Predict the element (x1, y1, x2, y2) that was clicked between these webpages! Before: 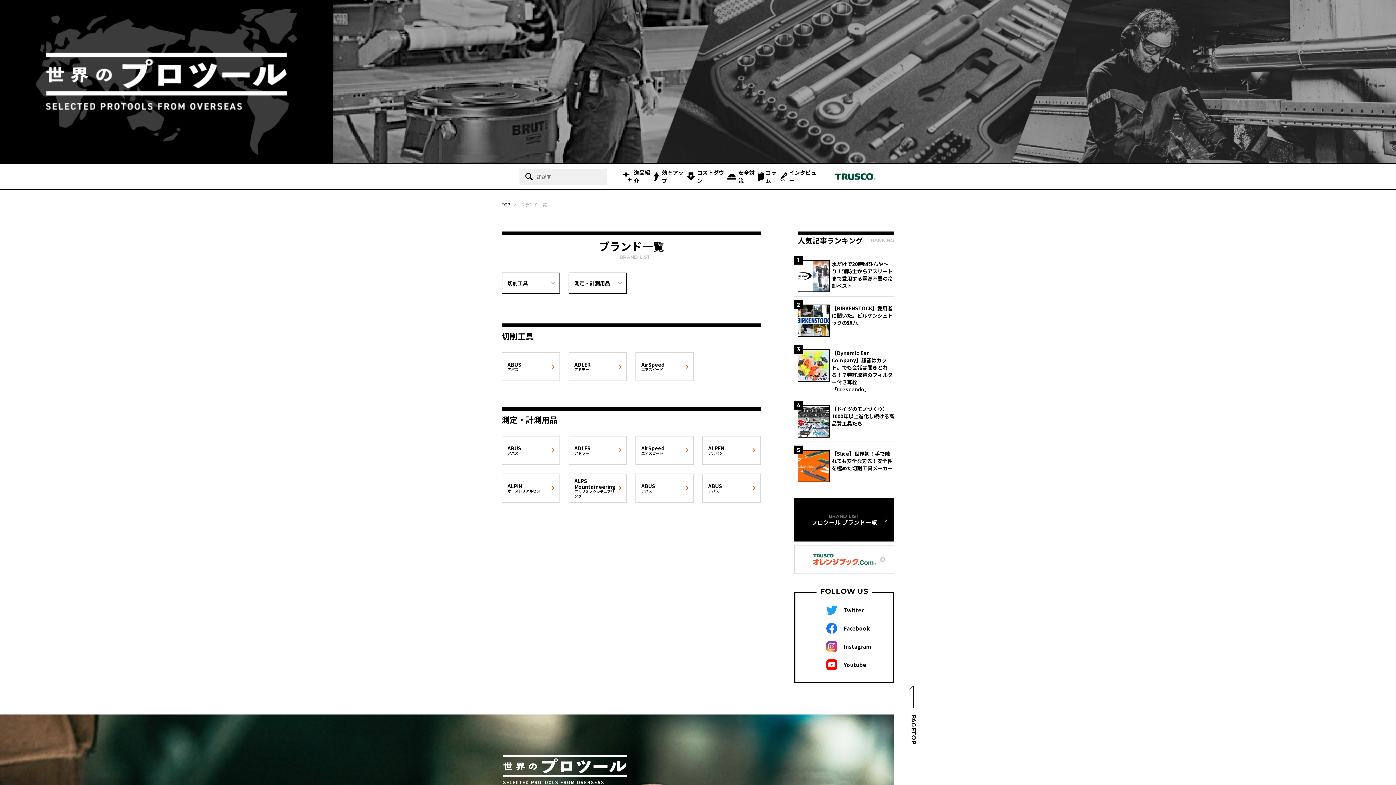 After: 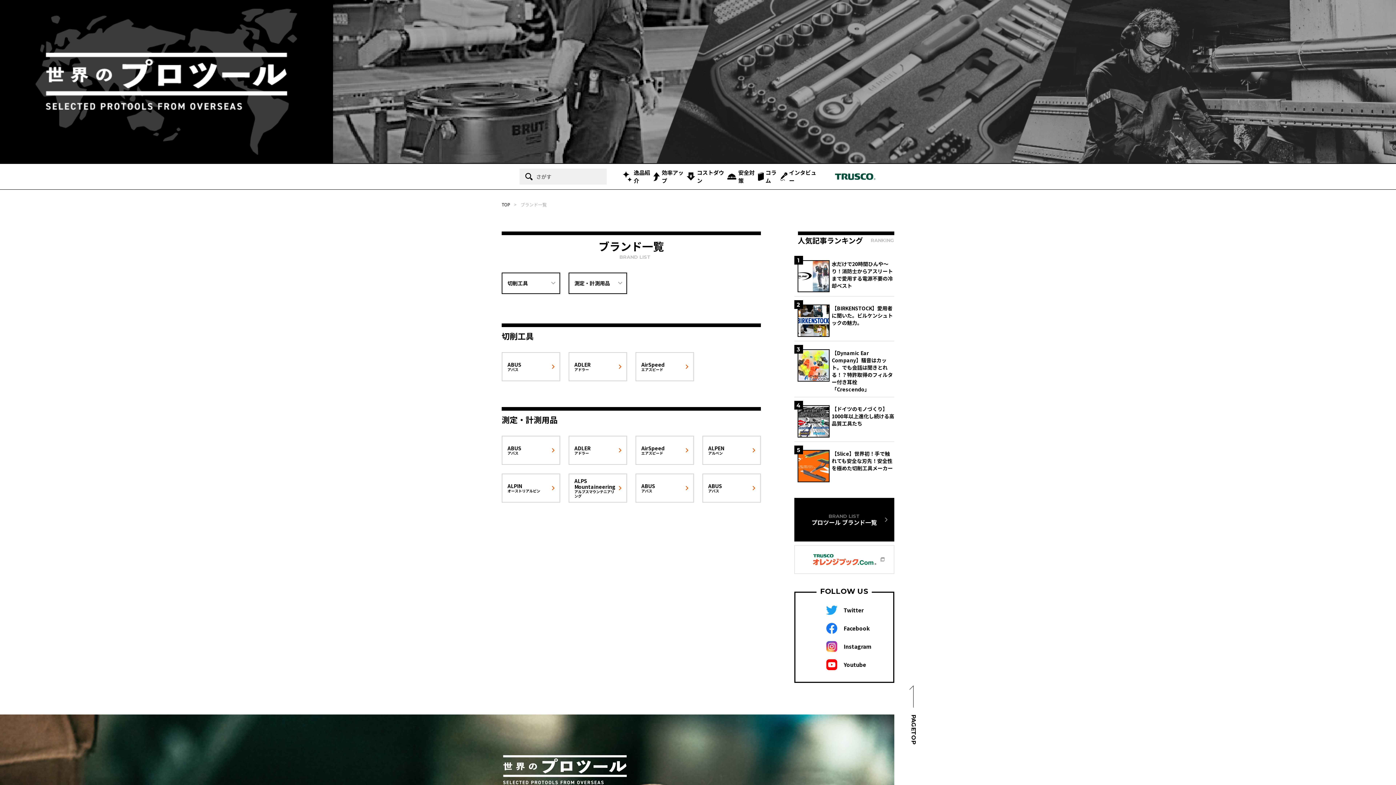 Action: label: Youtube bbox: (795, 655, 893, 674)